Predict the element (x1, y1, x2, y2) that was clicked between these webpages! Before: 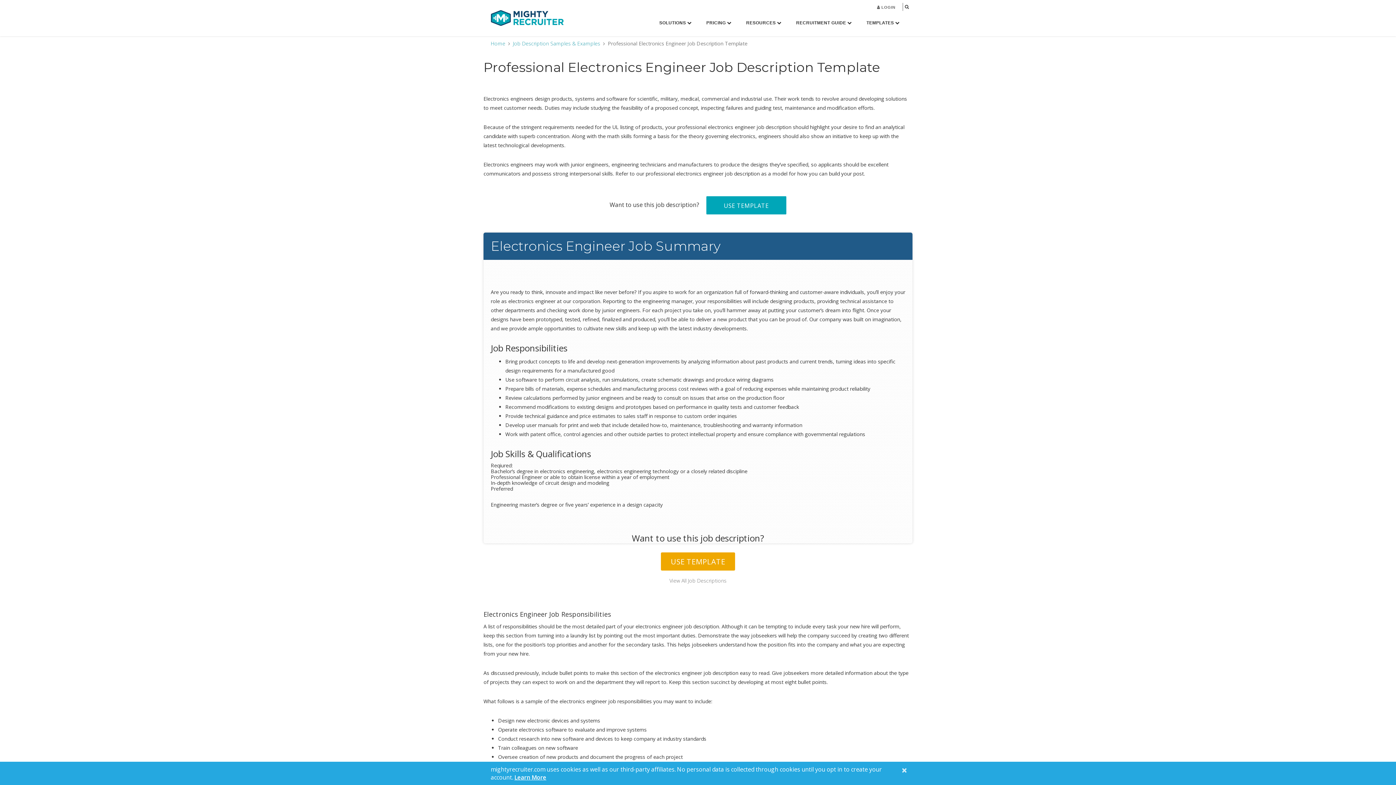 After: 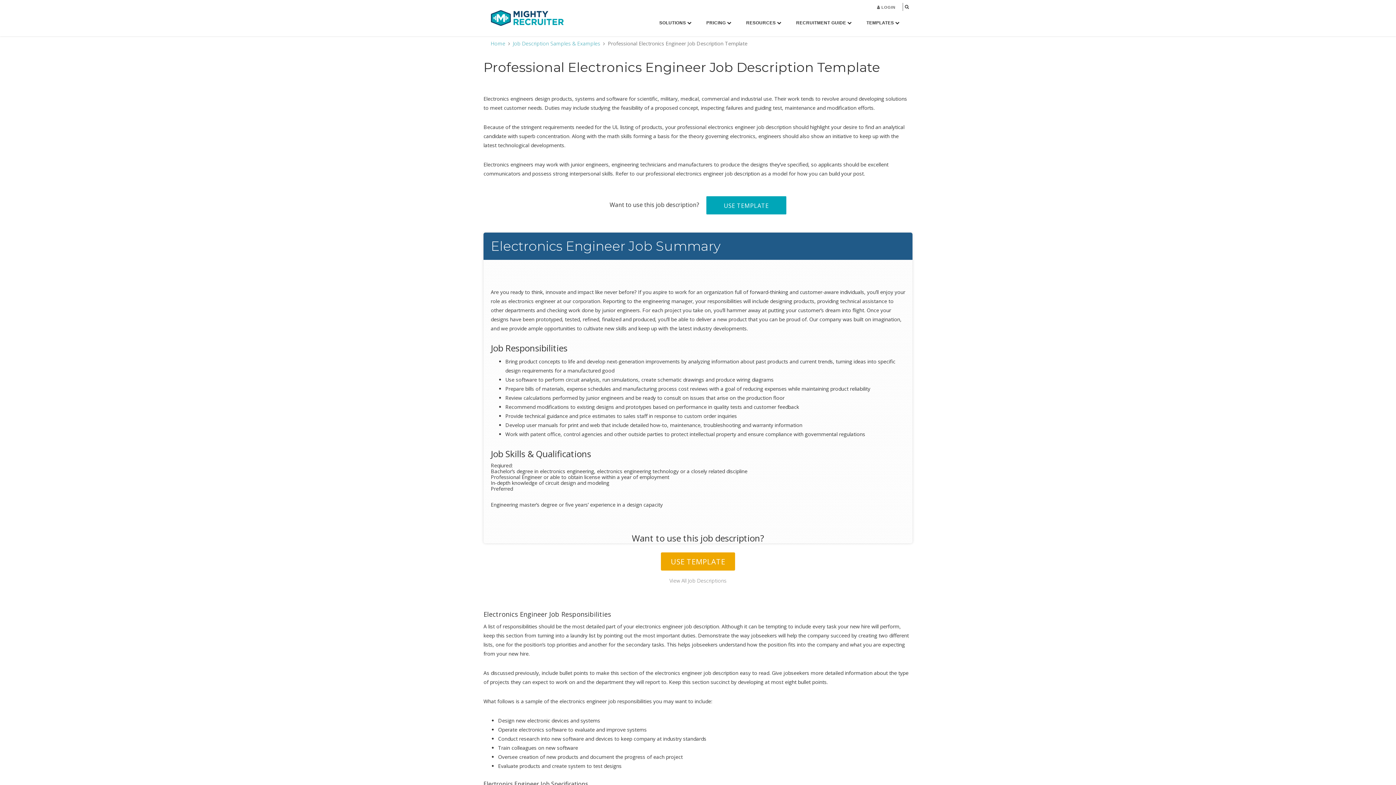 Action: label: × bbox: (901, 765, 907, 775)